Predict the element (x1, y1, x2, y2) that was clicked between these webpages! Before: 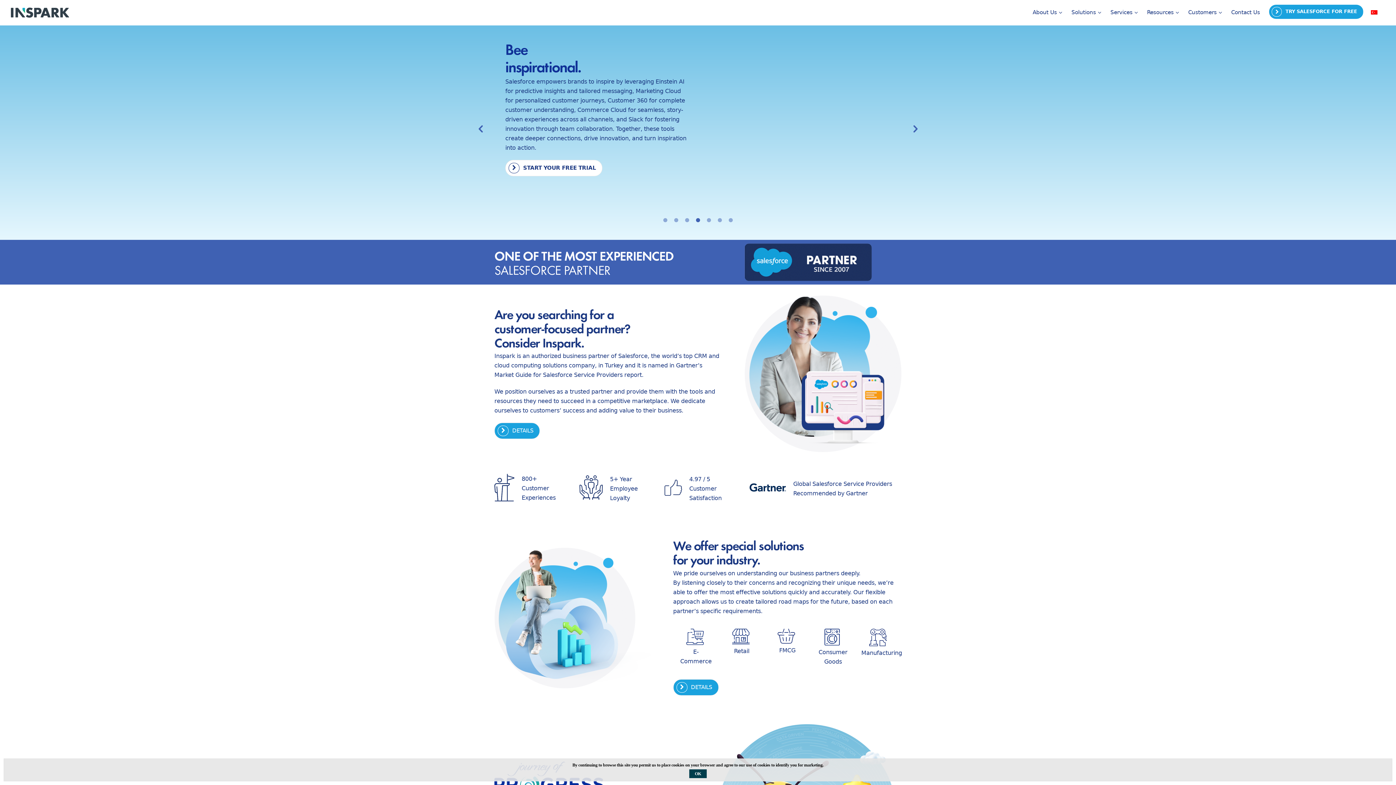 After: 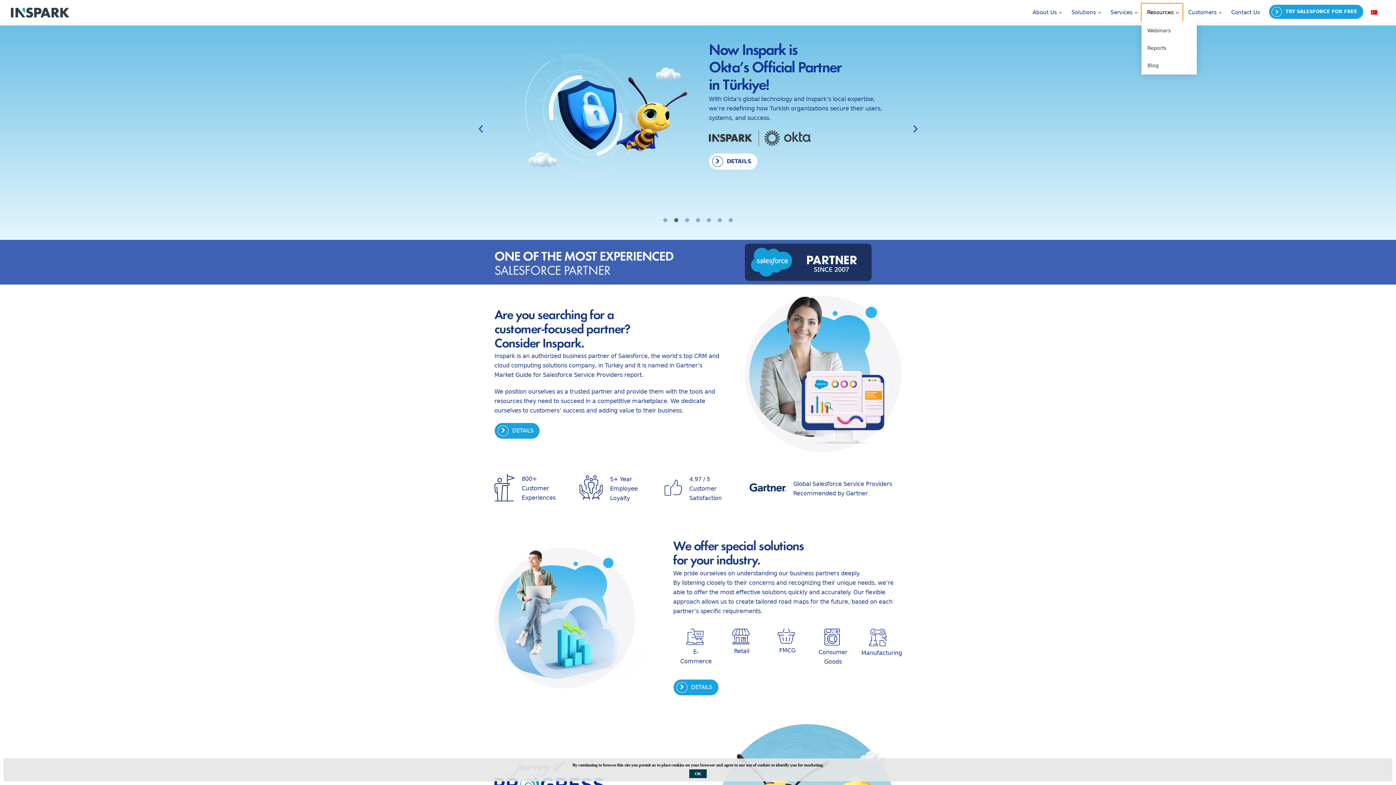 Action: label: Resources bbox: (1141, 3, 1183, 21)